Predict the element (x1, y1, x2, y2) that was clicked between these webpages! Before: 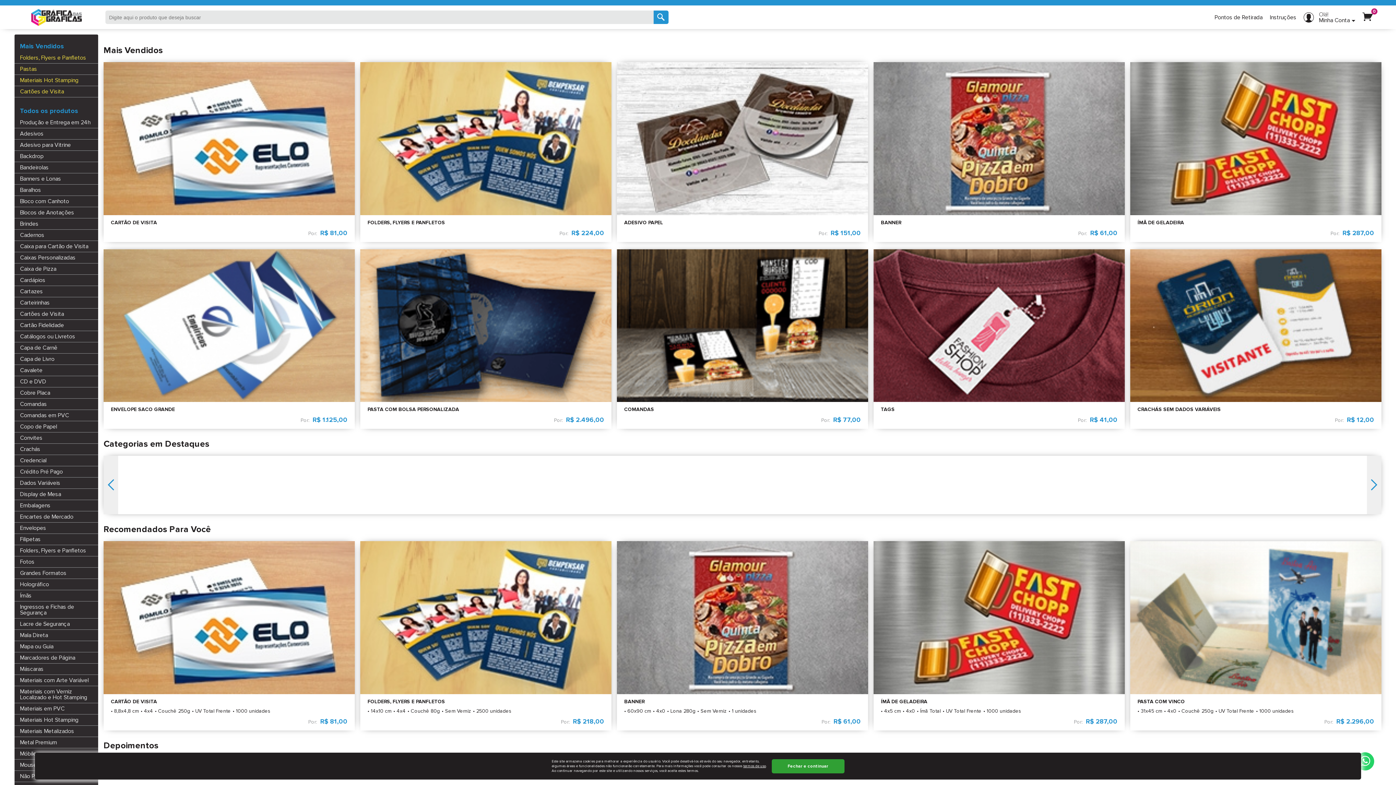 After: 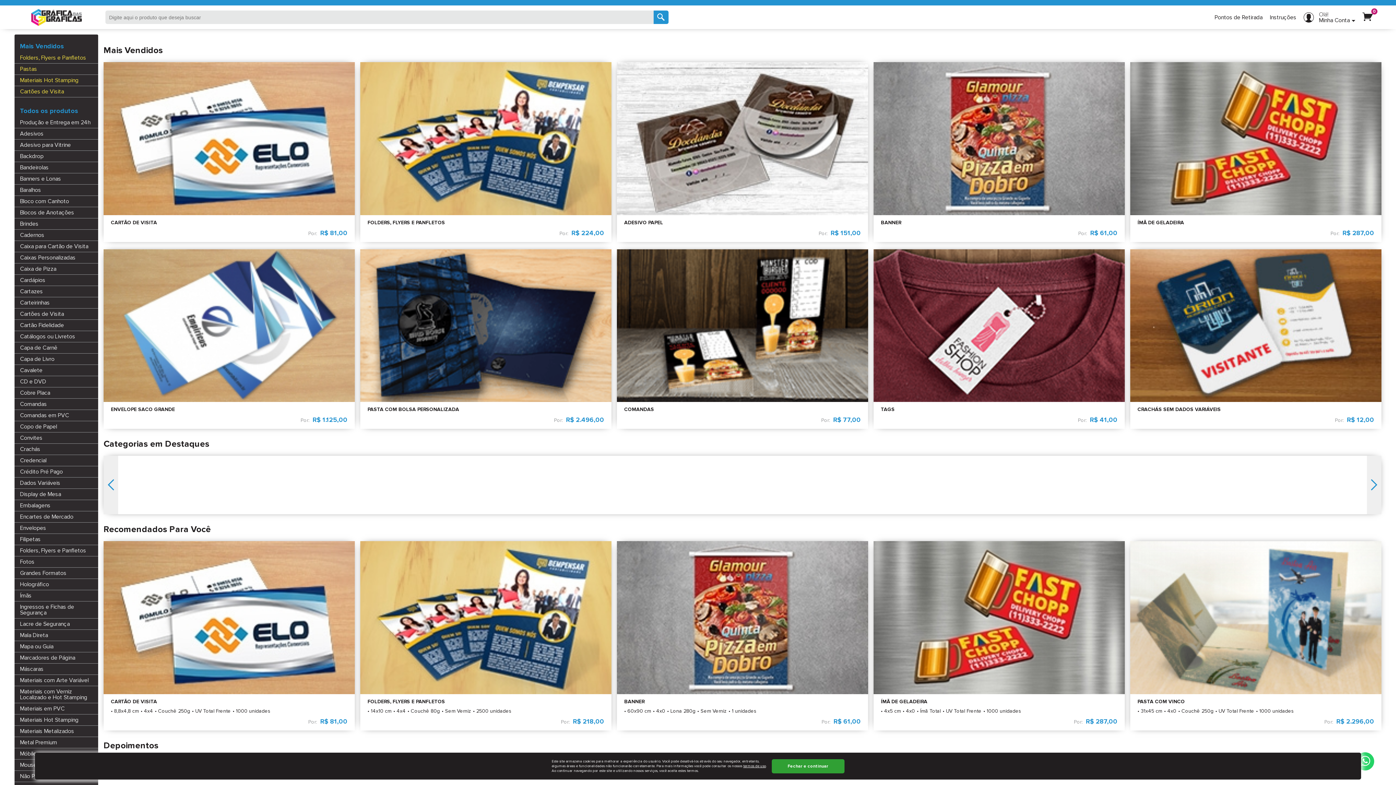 Action: label: 0 bbox: (1359, 5, 1381, 29)